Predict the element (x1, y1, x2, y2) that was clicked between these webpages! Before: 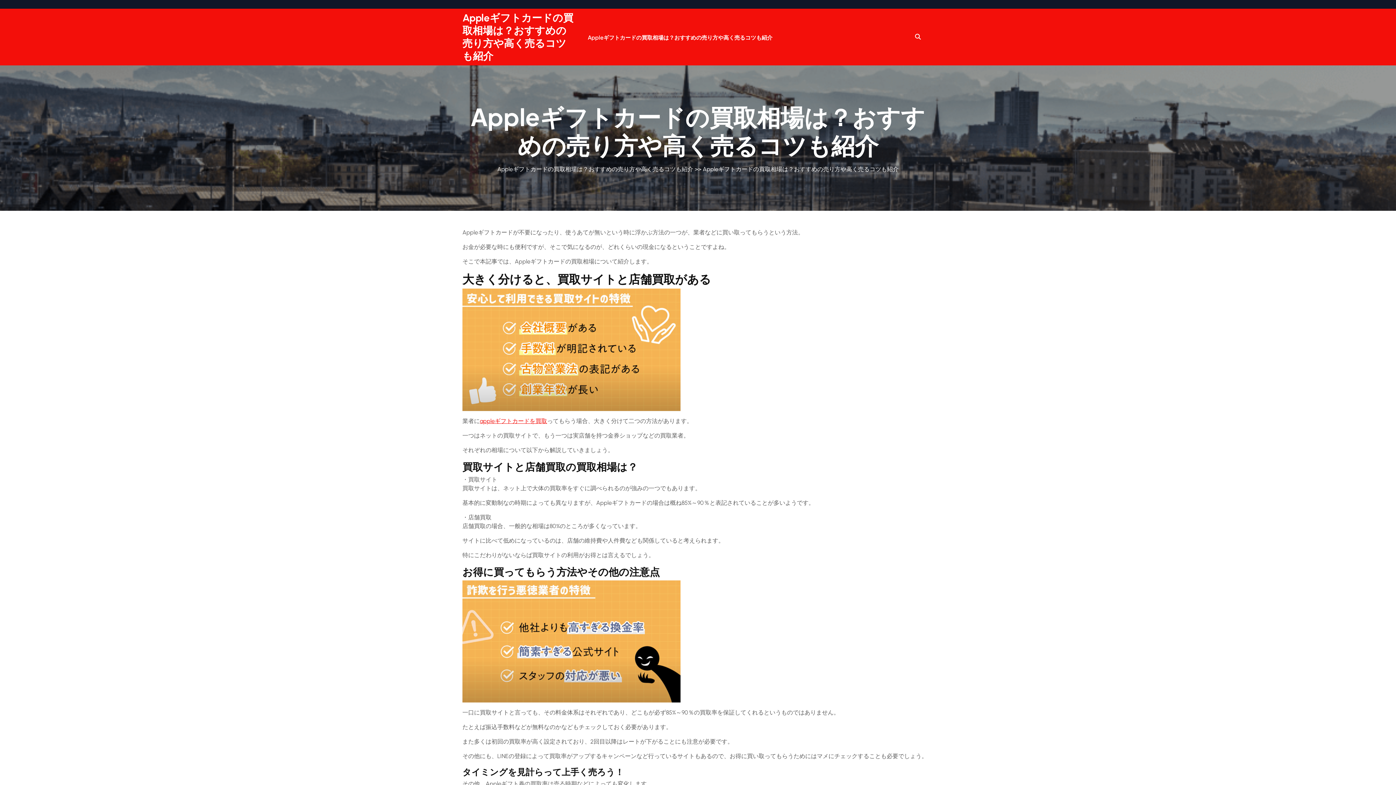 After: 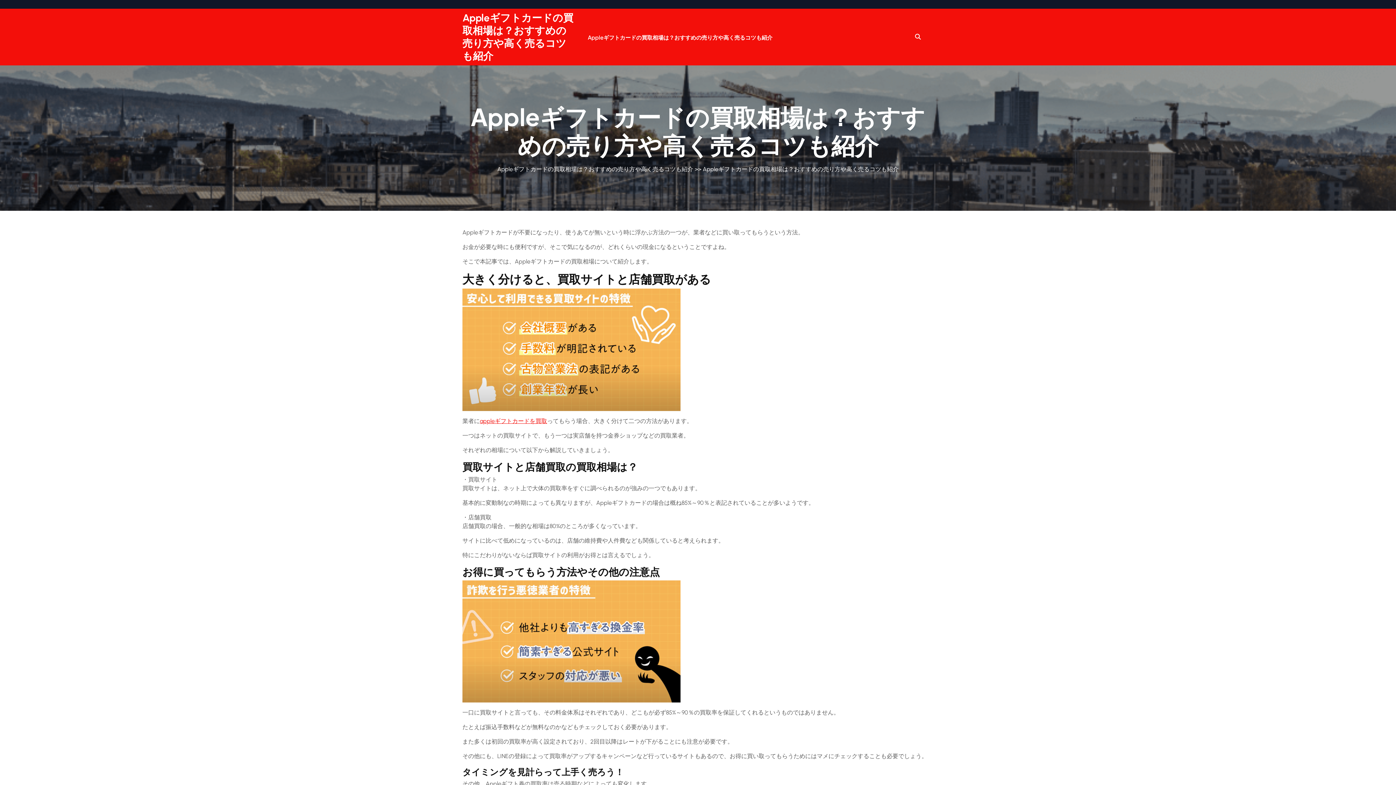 Action: label: Appleギフトカードの買取相場は？おすすめの売り方や高く売るコツも紹介 bbox: (462, 11, 573, 62)